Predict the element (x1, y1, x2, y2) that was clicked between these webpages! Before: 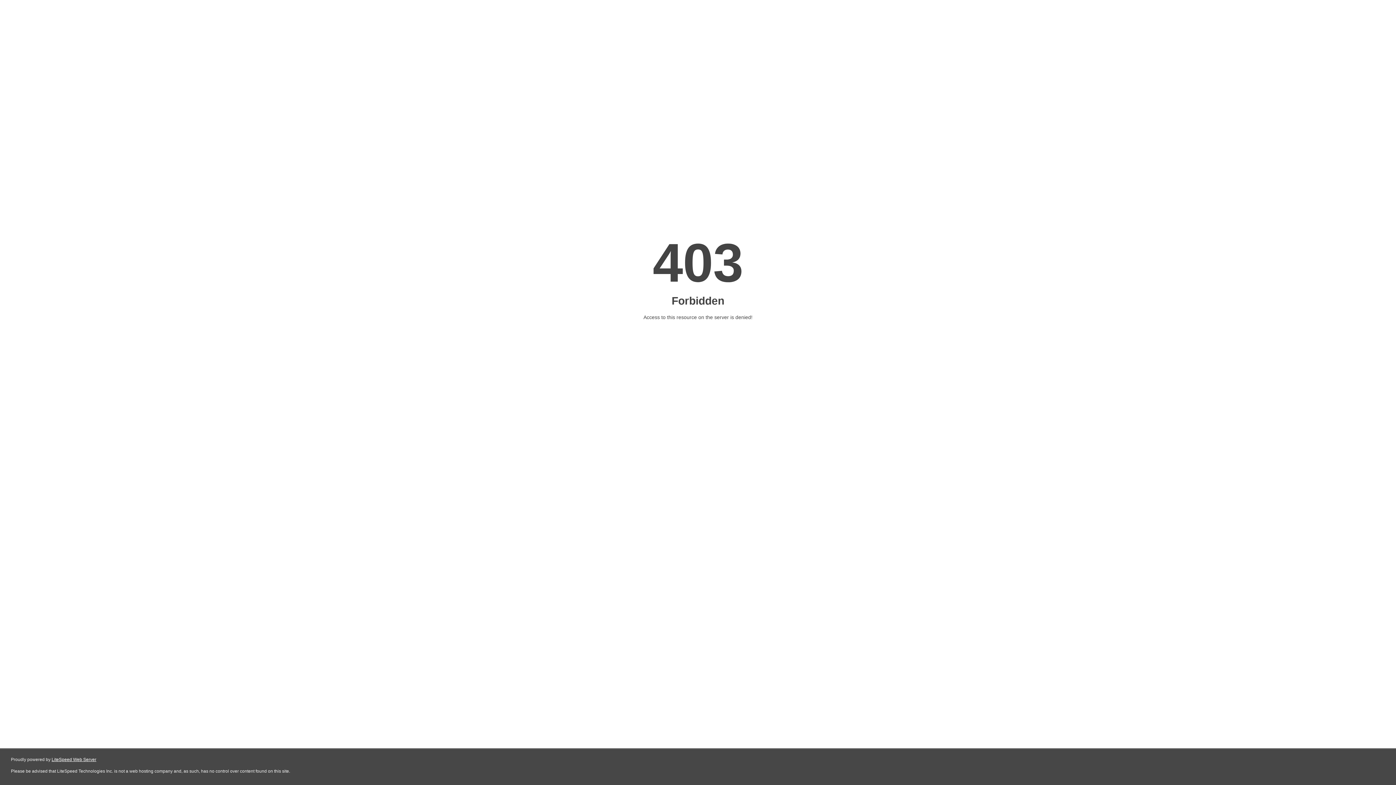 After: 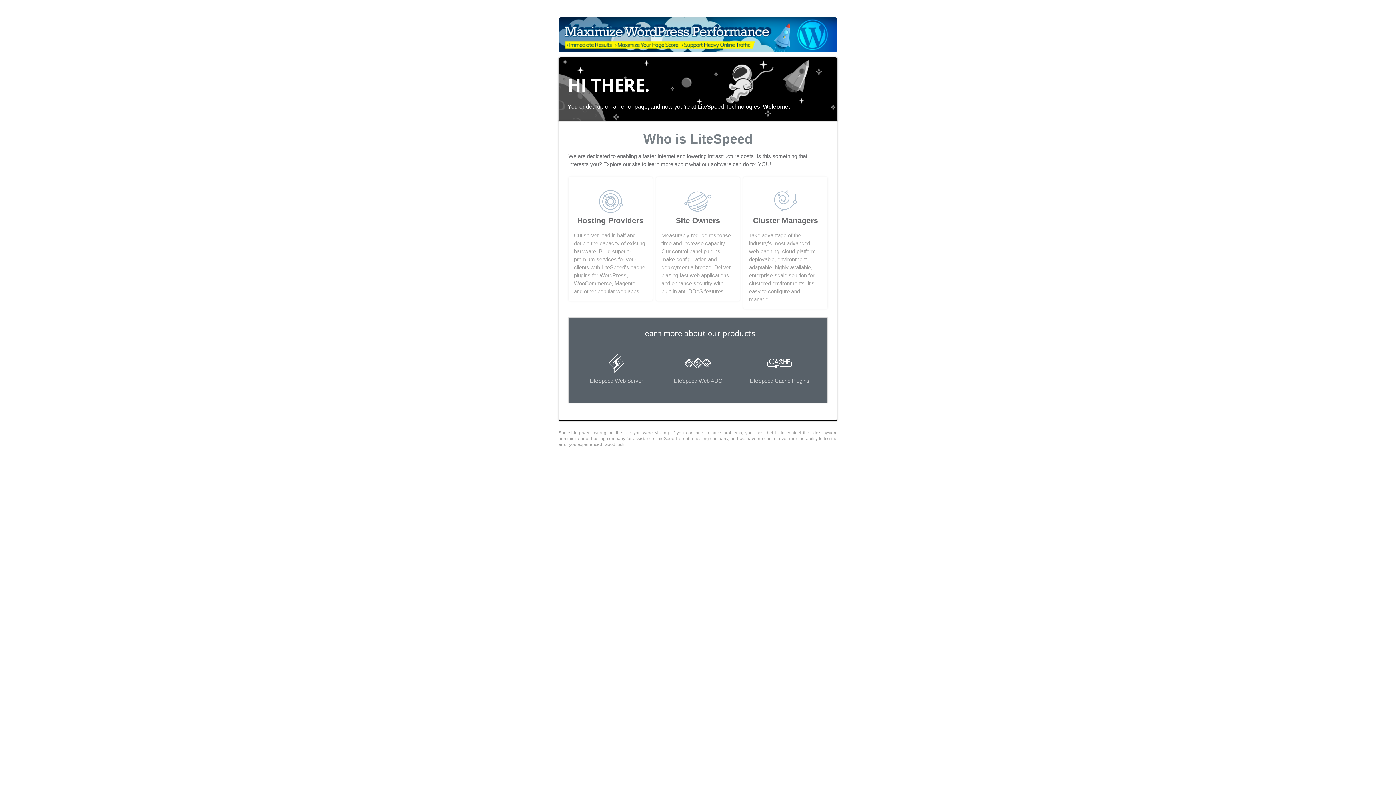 Action: label: LiteSpeed Web Server bbox: (51, 757, 96, 762)